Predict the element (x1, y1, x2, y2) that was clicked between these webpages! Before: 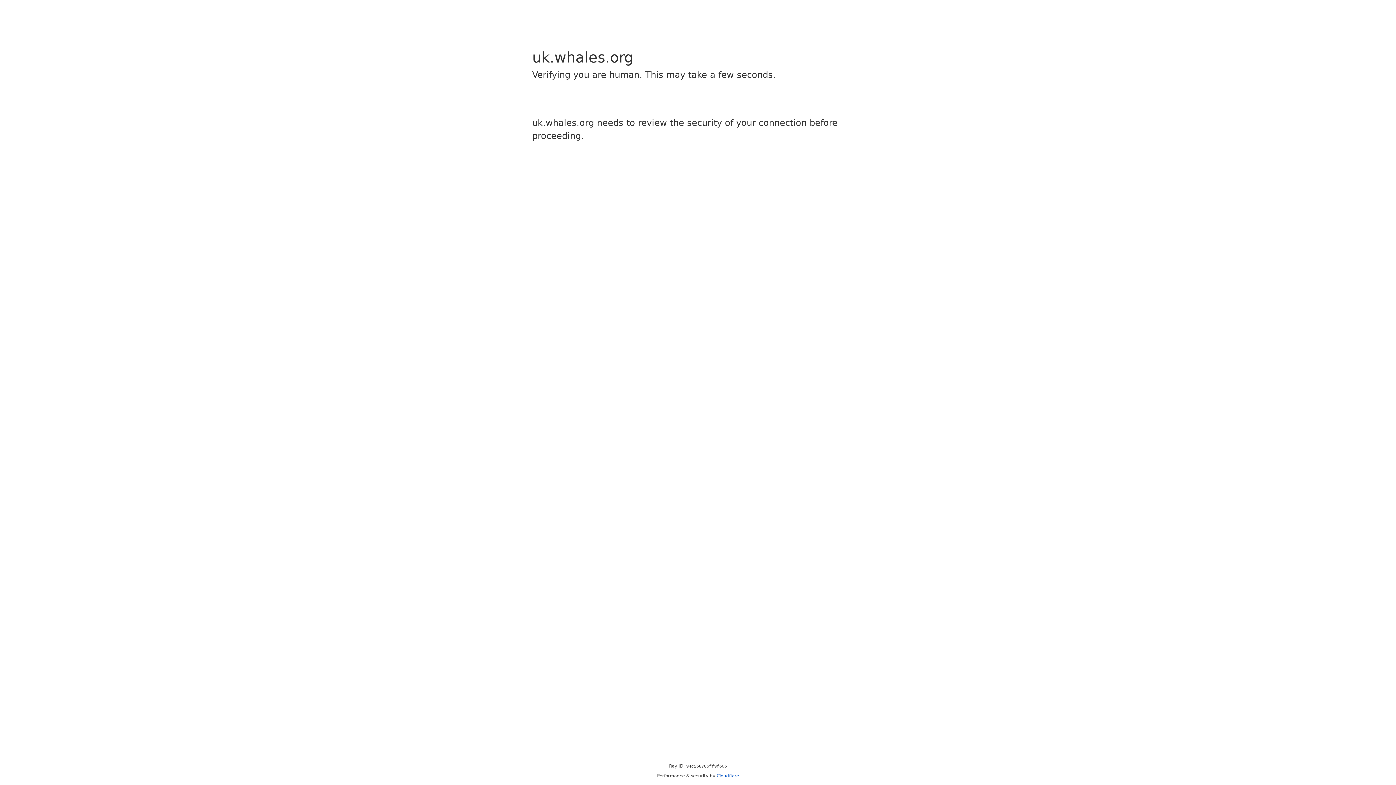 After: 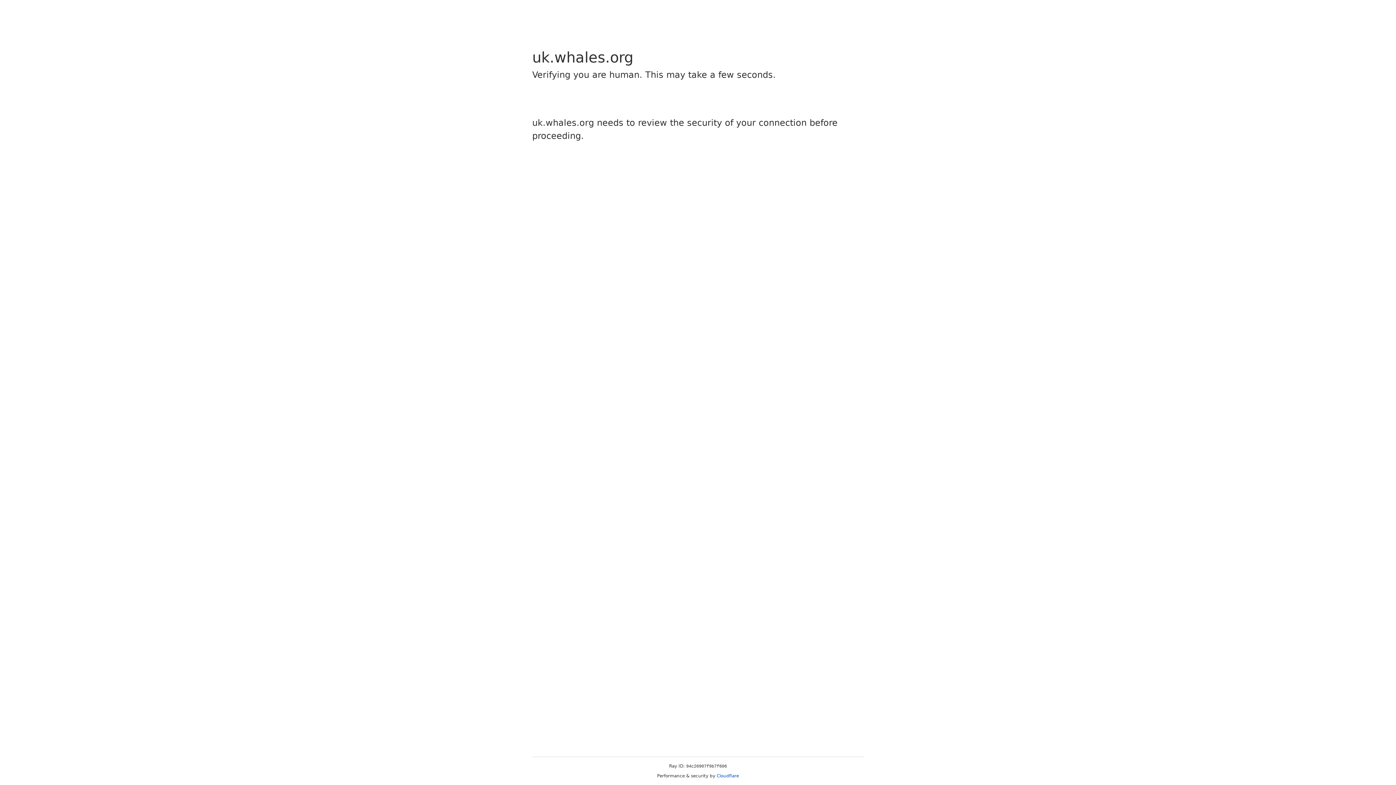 Action: label: Cloudflare bbox: (716, 773, 739, 778)